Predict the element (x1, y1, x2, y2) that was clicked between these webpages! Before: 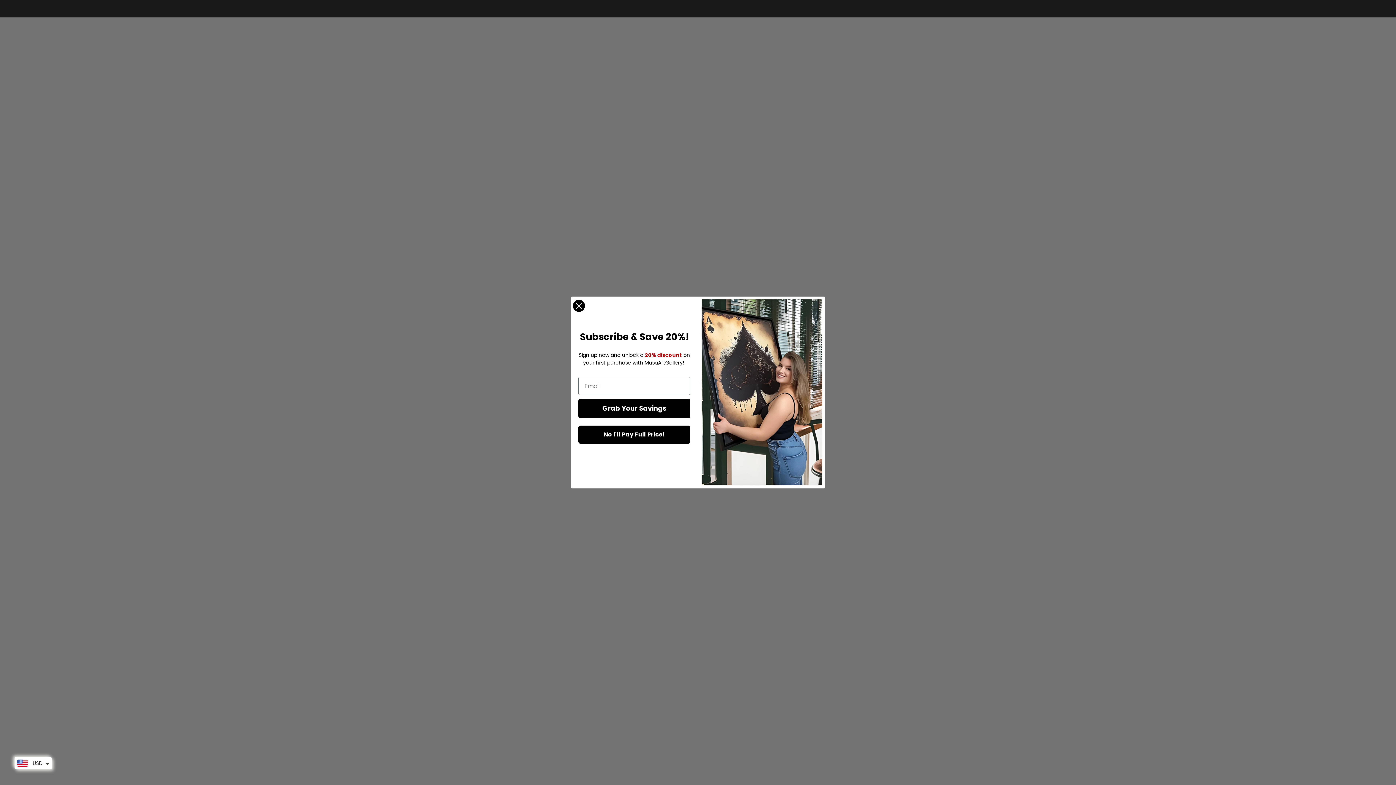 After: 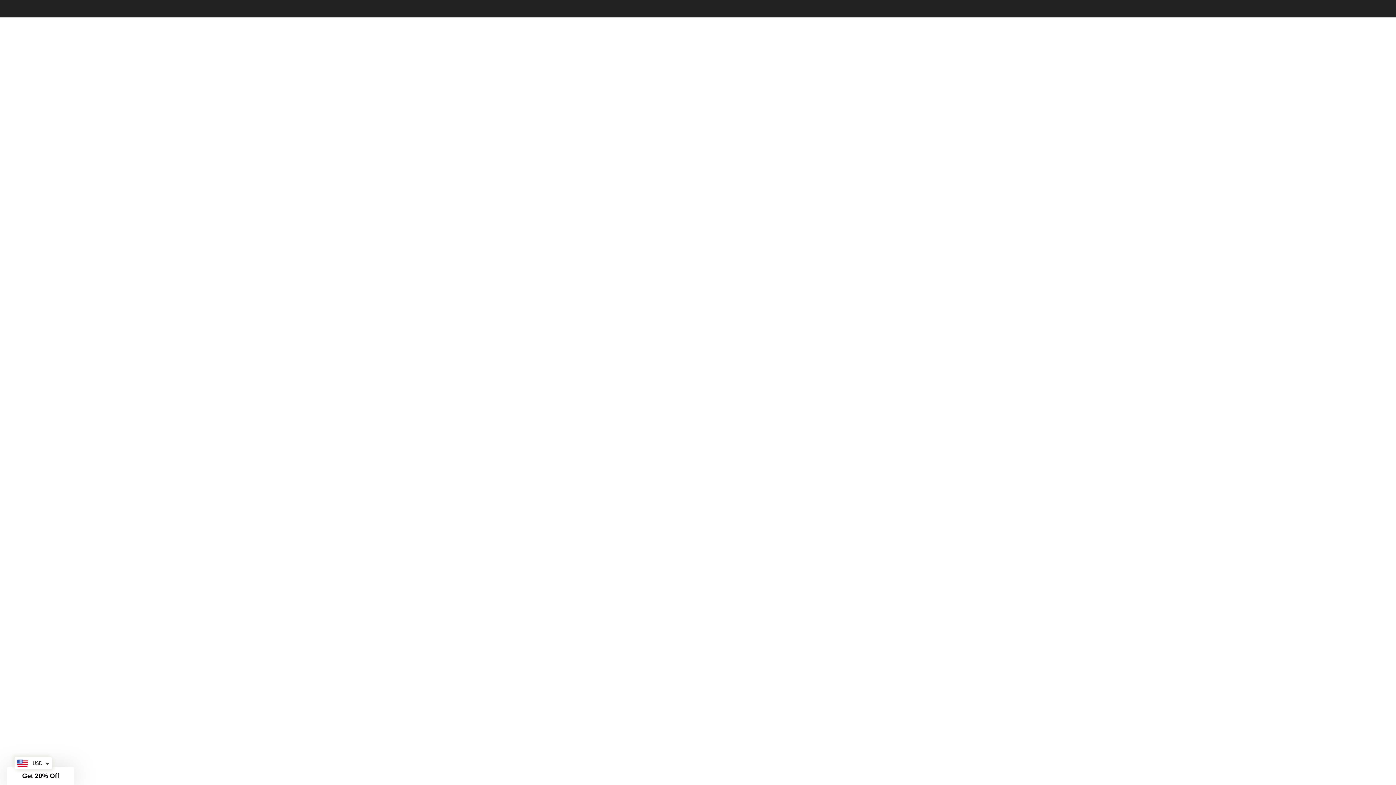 Action: bbox: (572, 328, 585, 340) label: Close dialog